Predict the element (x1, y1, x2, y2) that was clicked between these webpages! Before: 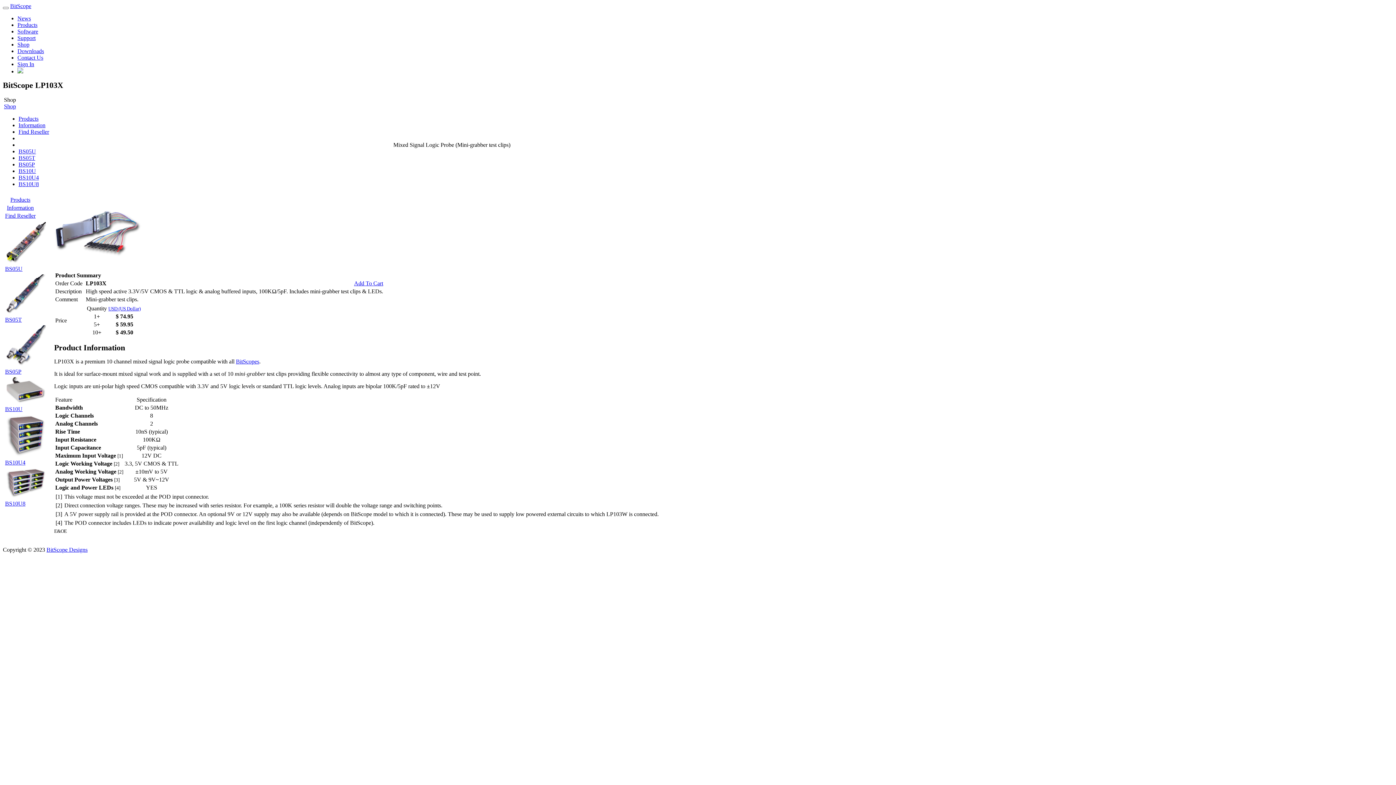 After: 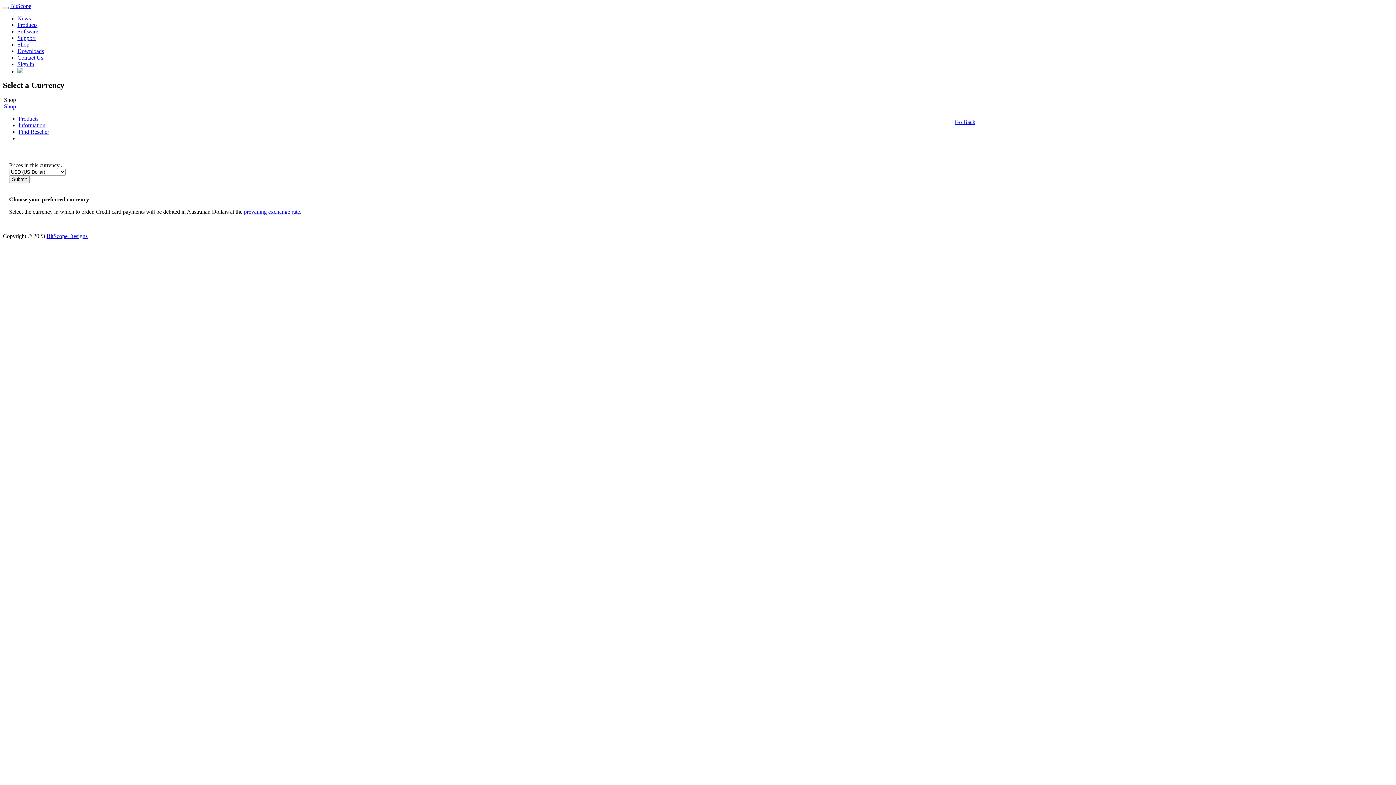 Action: bbox: (108, 305, 140, 311) label: USD (US Dollar)